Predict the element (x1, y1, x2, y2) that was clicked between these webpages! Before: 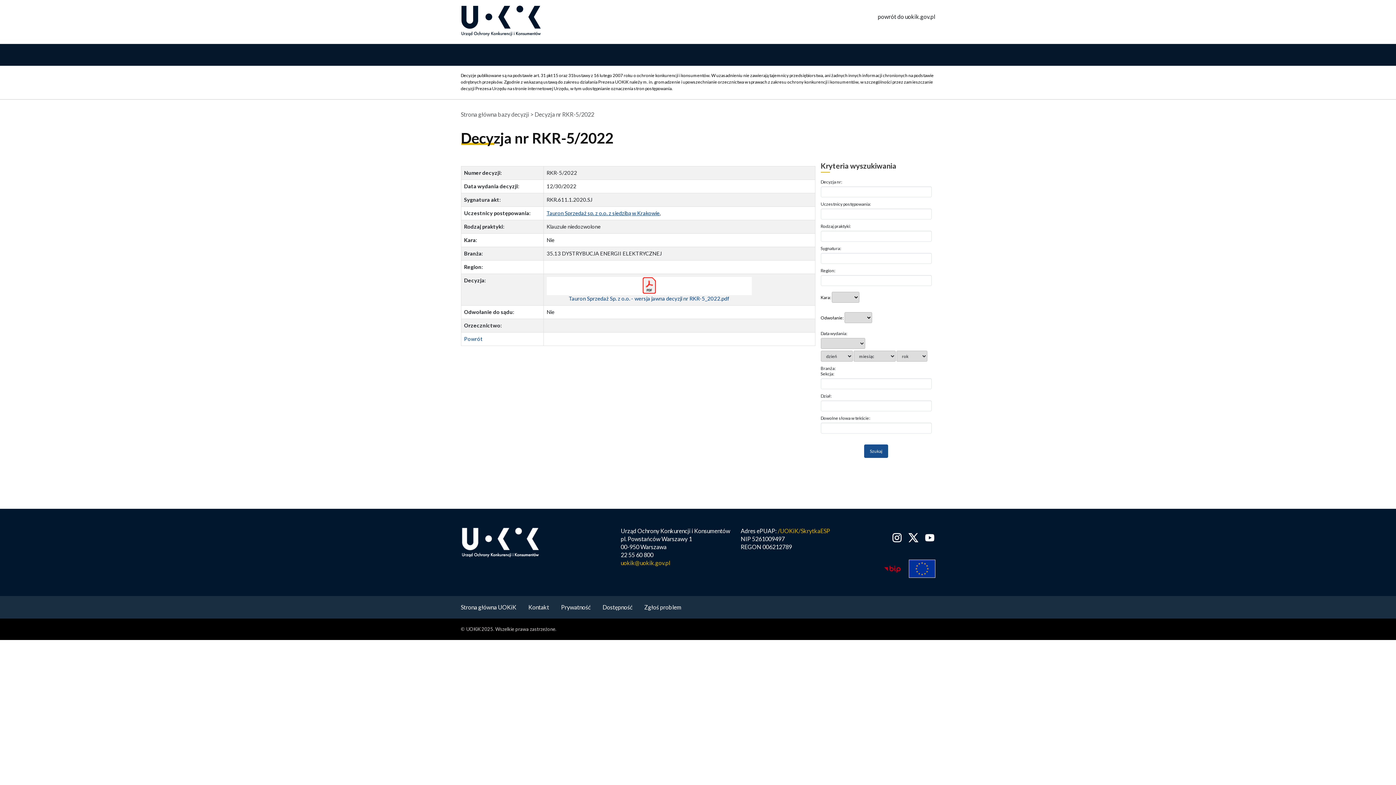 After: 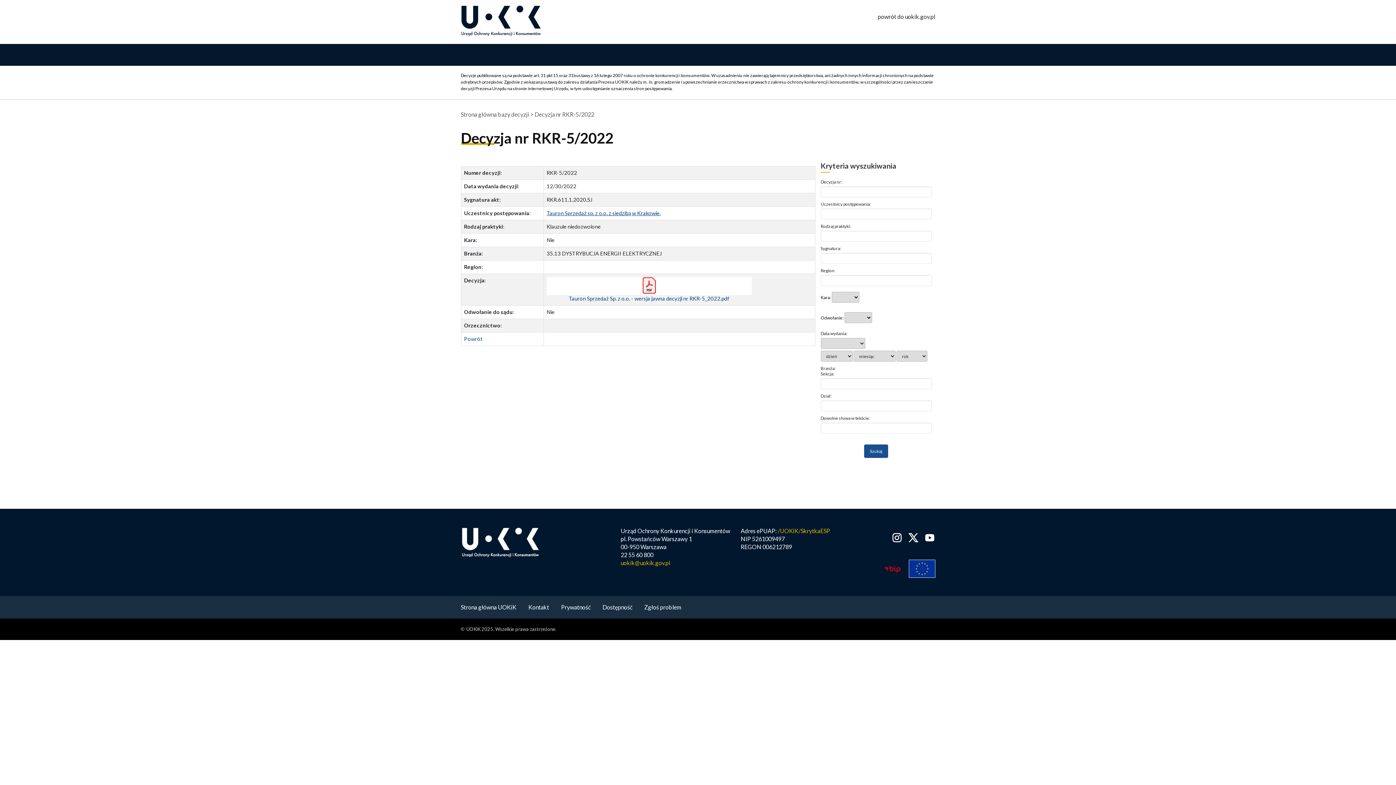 Action: bbox: (889, 532, 905, 543) label:  